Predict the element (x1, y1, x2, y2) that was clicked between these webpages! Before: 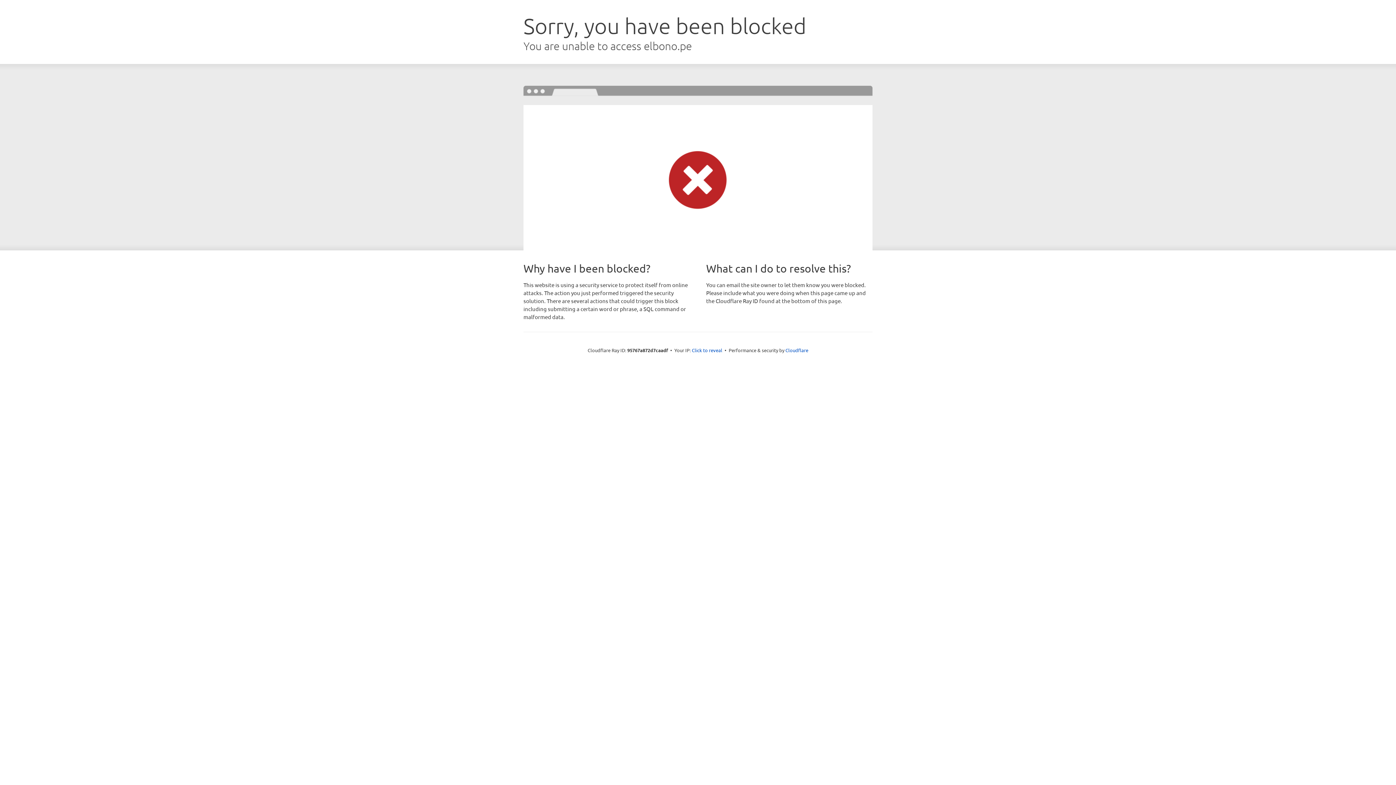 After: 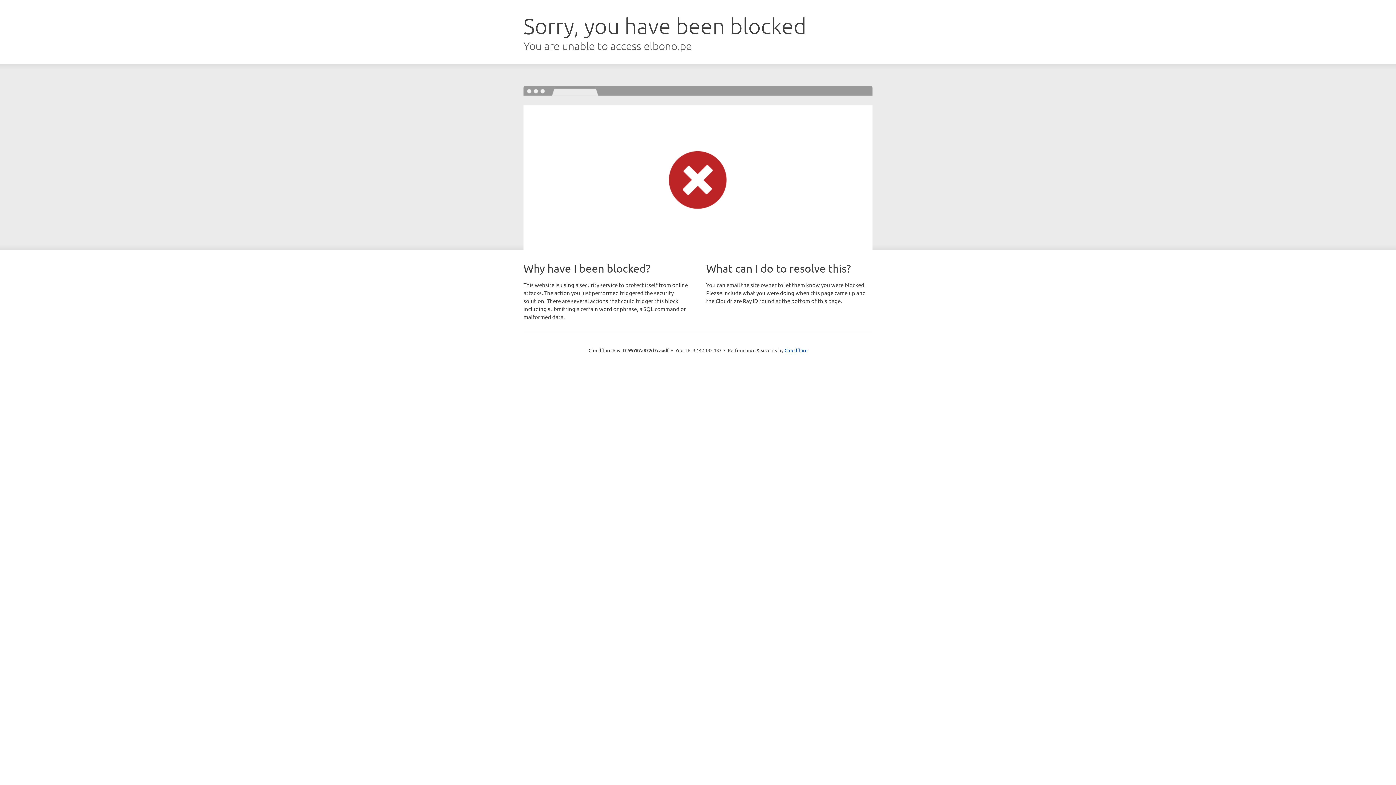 Action: bbox: (692, 346, 722, 353) label: Click to reveal